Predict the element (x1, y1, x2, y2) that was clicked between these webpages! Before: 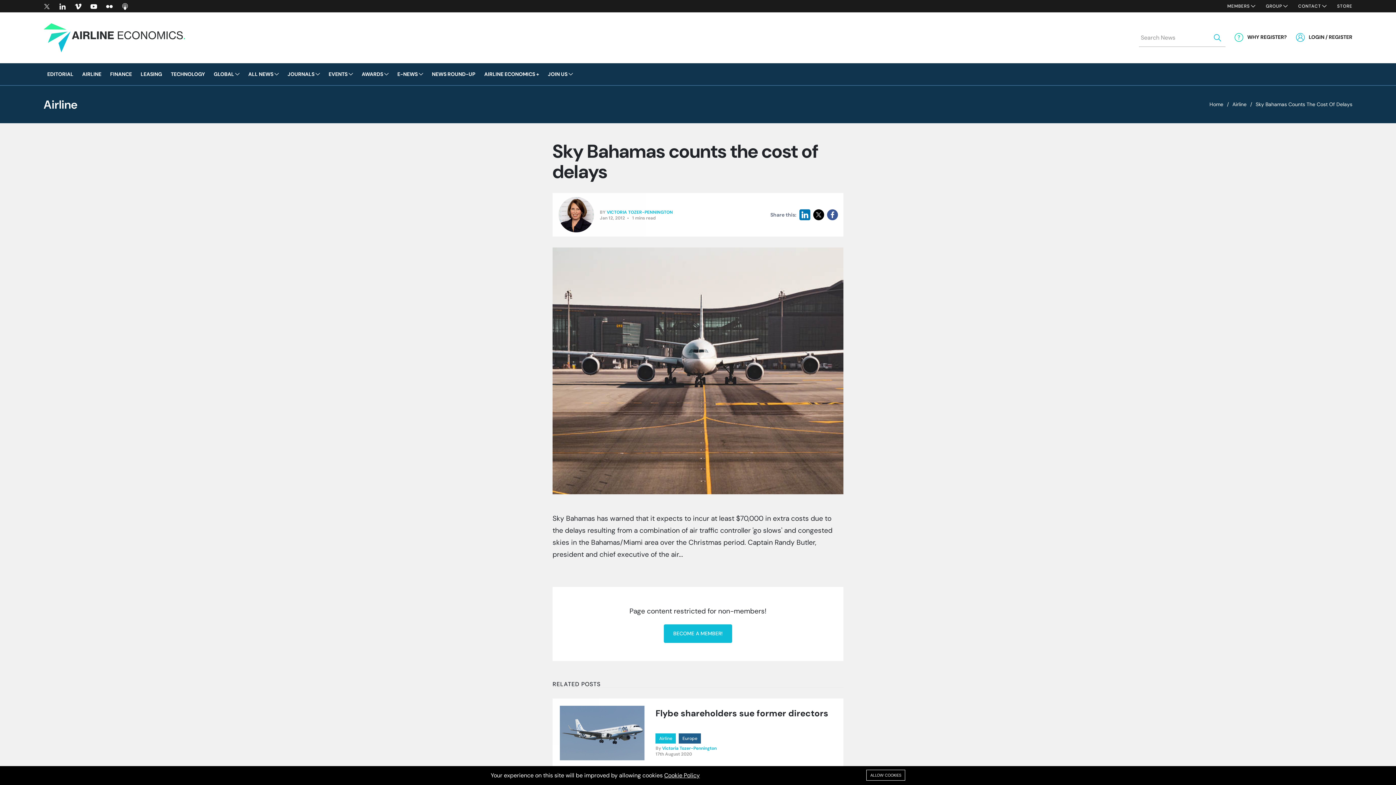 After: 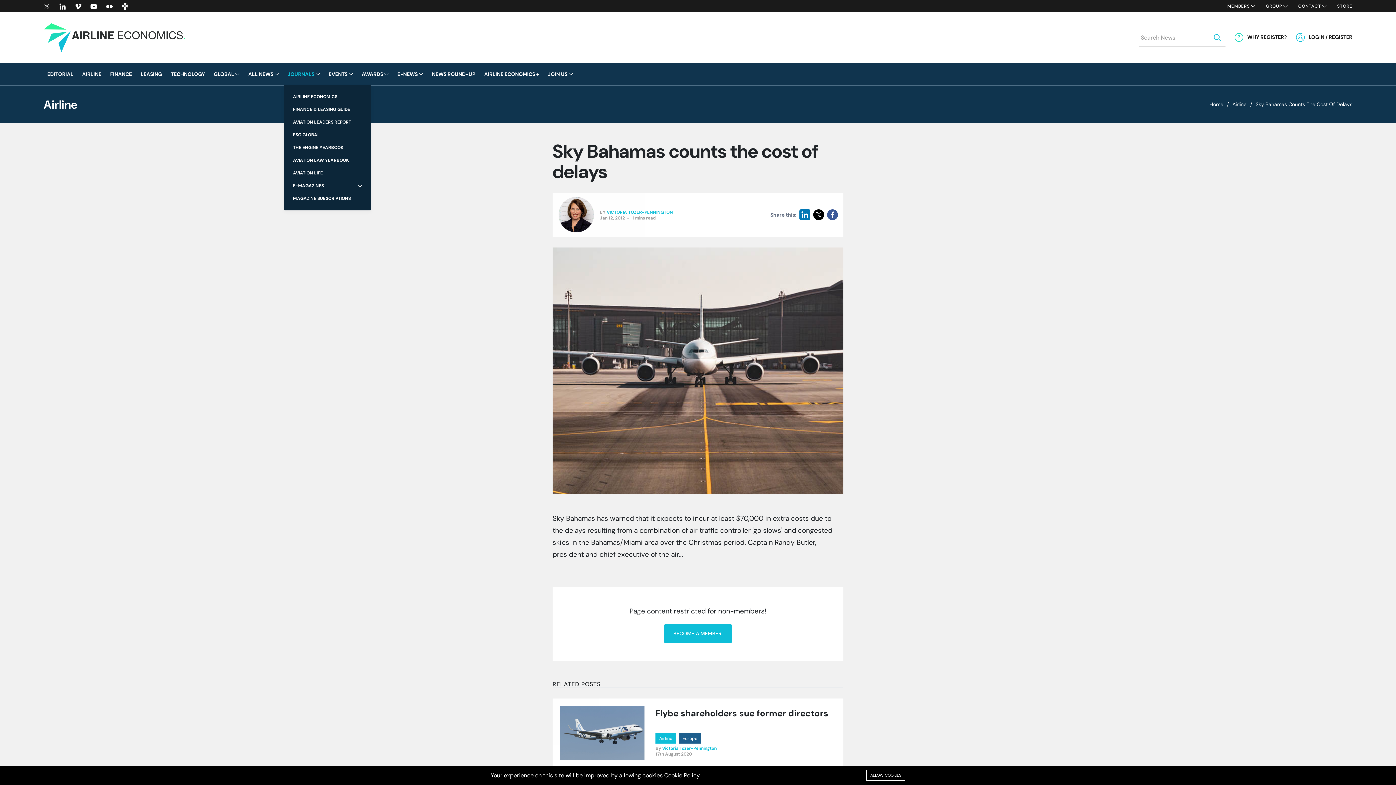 Action: bbox: (287, 63, 320, 85) label: JOURNALS